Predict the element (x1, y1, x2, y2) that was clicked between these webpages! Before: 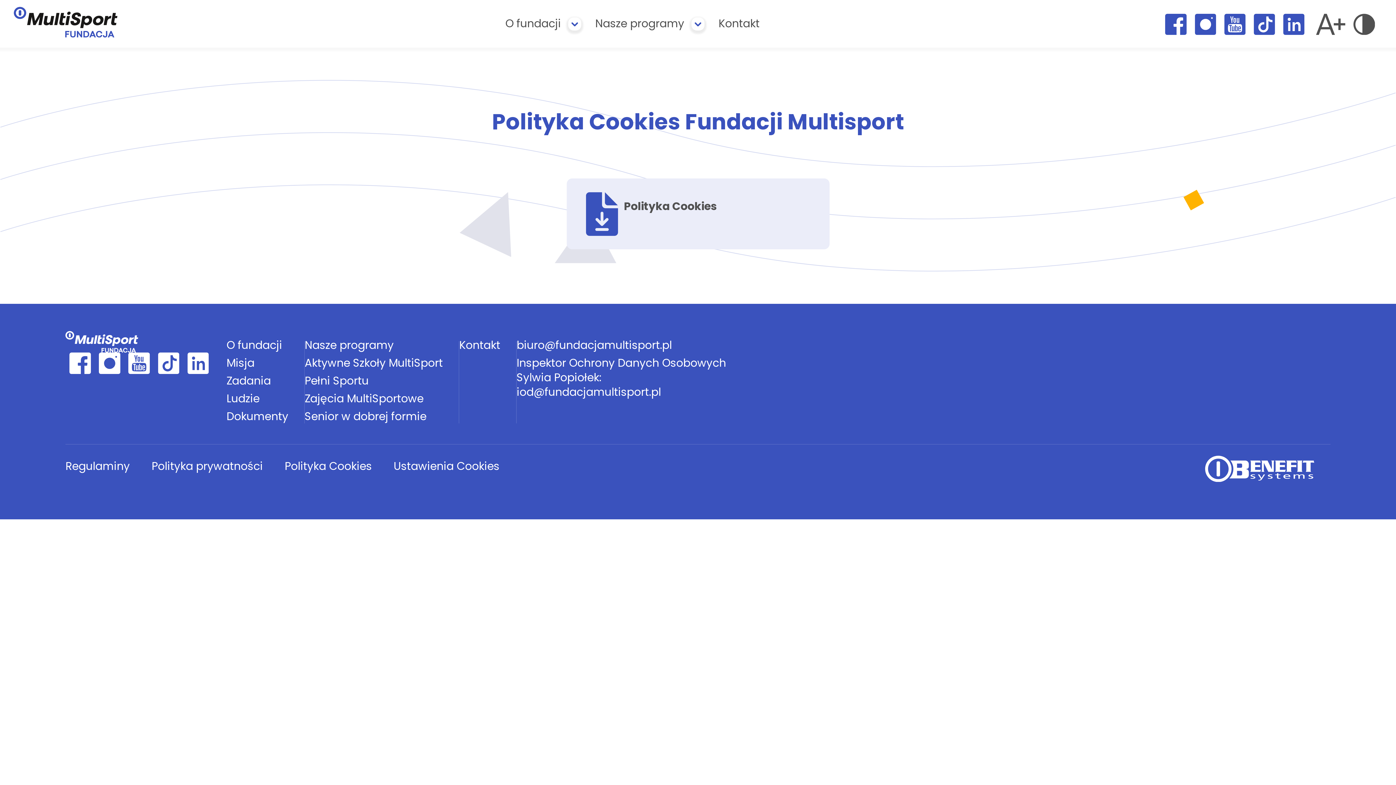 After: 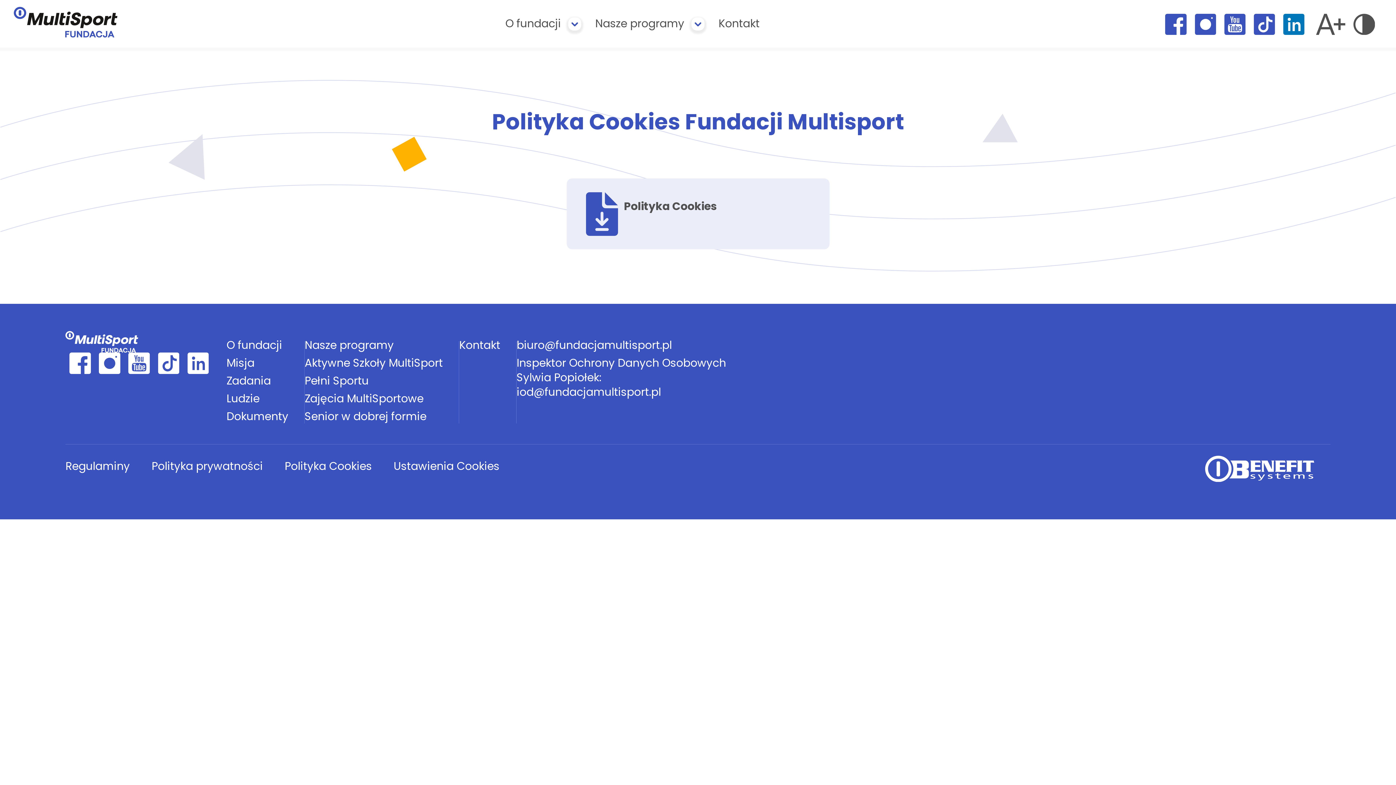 Action: bbox: (1283, 13, 1304, 34)